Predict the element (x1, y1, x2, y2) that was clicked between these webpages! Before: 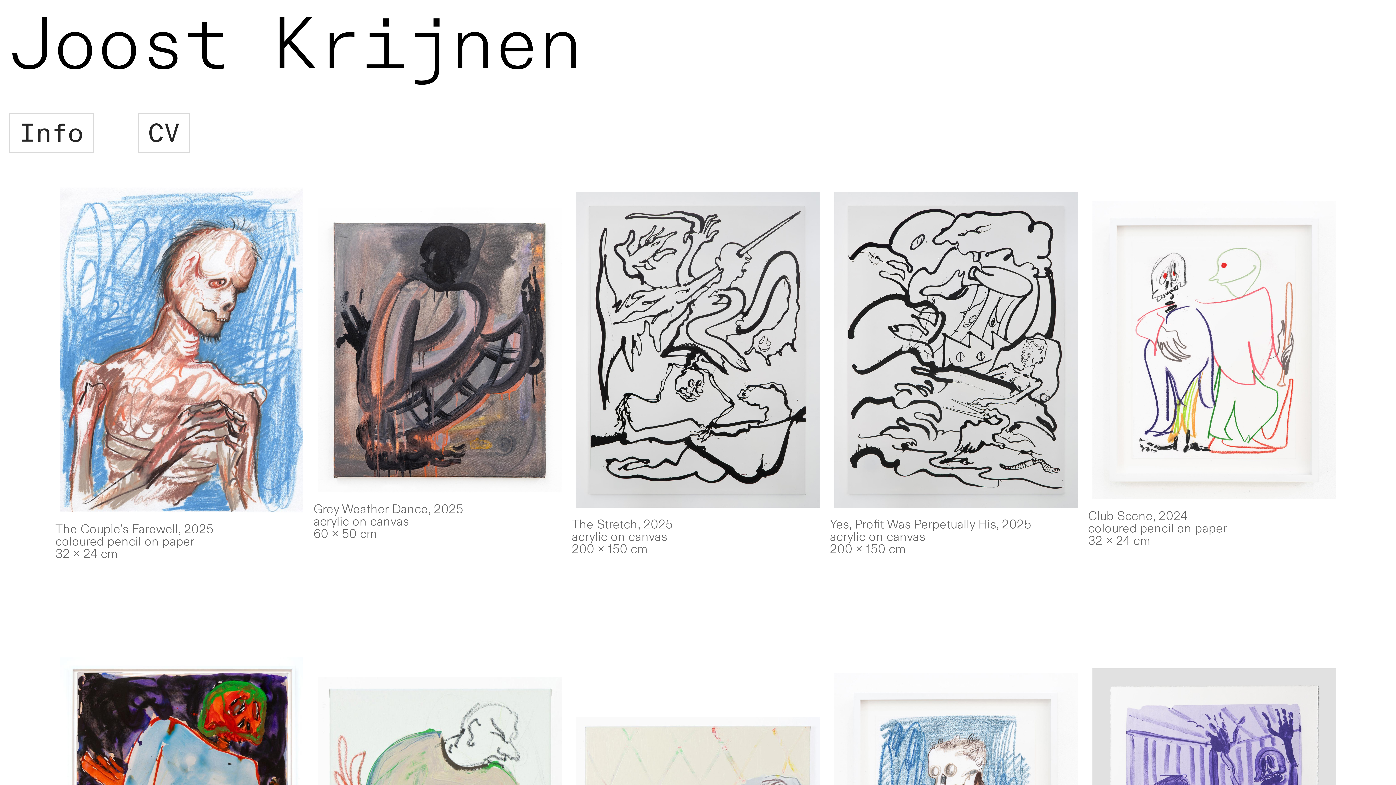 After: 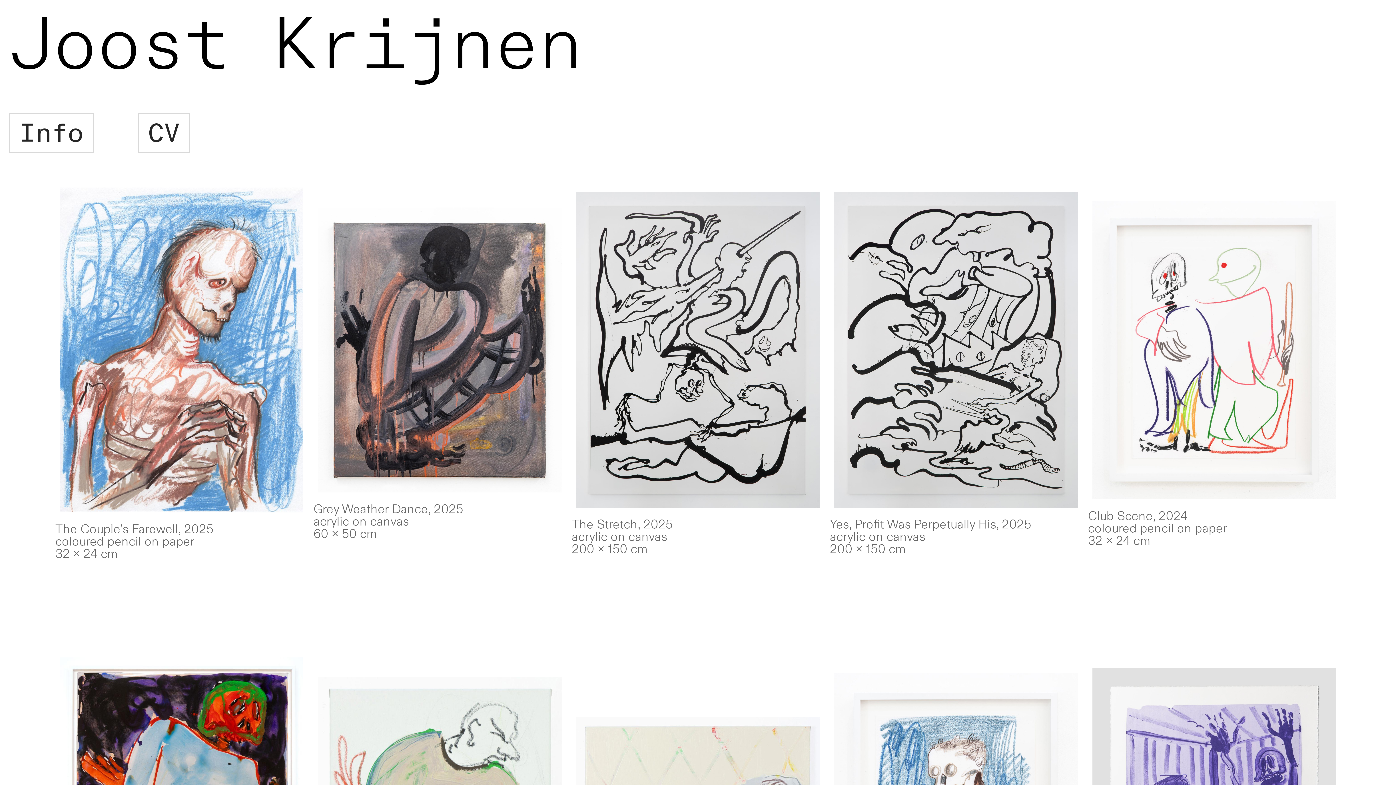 Action: label: Joost Krijnen bbox: (9, -2, 582, 94)